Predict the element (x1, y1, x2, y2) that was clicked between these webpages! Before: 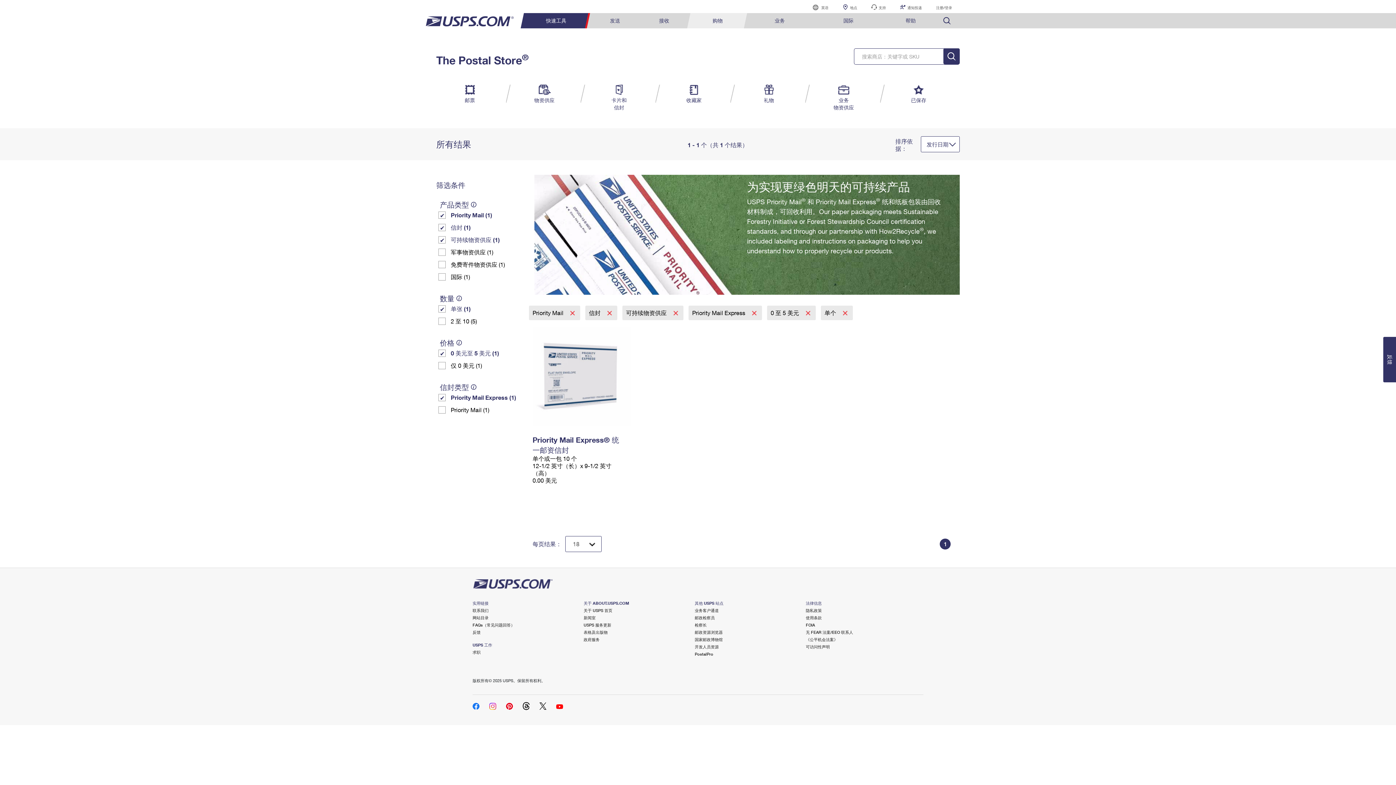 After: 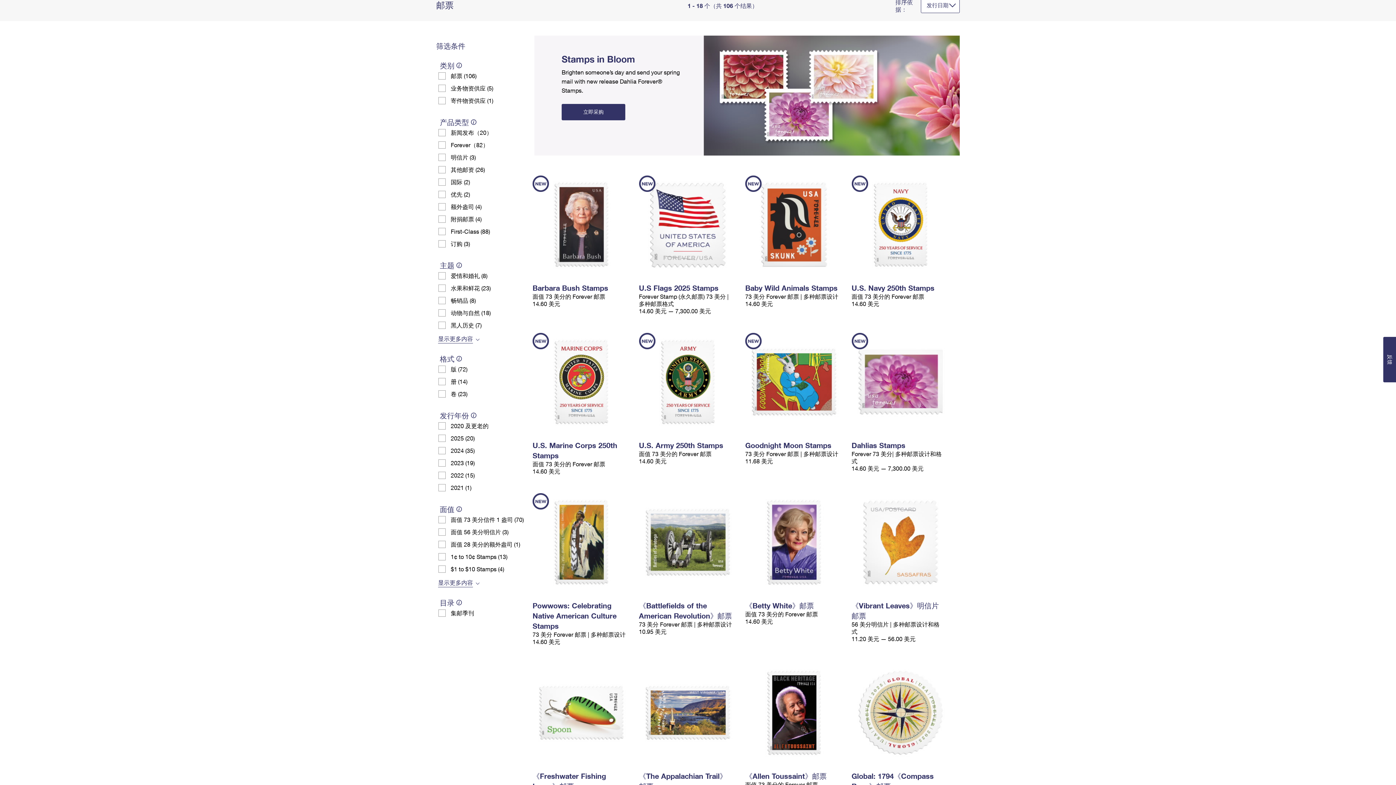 Action: bbox: (455, 84, 484, 104) label: 邮票